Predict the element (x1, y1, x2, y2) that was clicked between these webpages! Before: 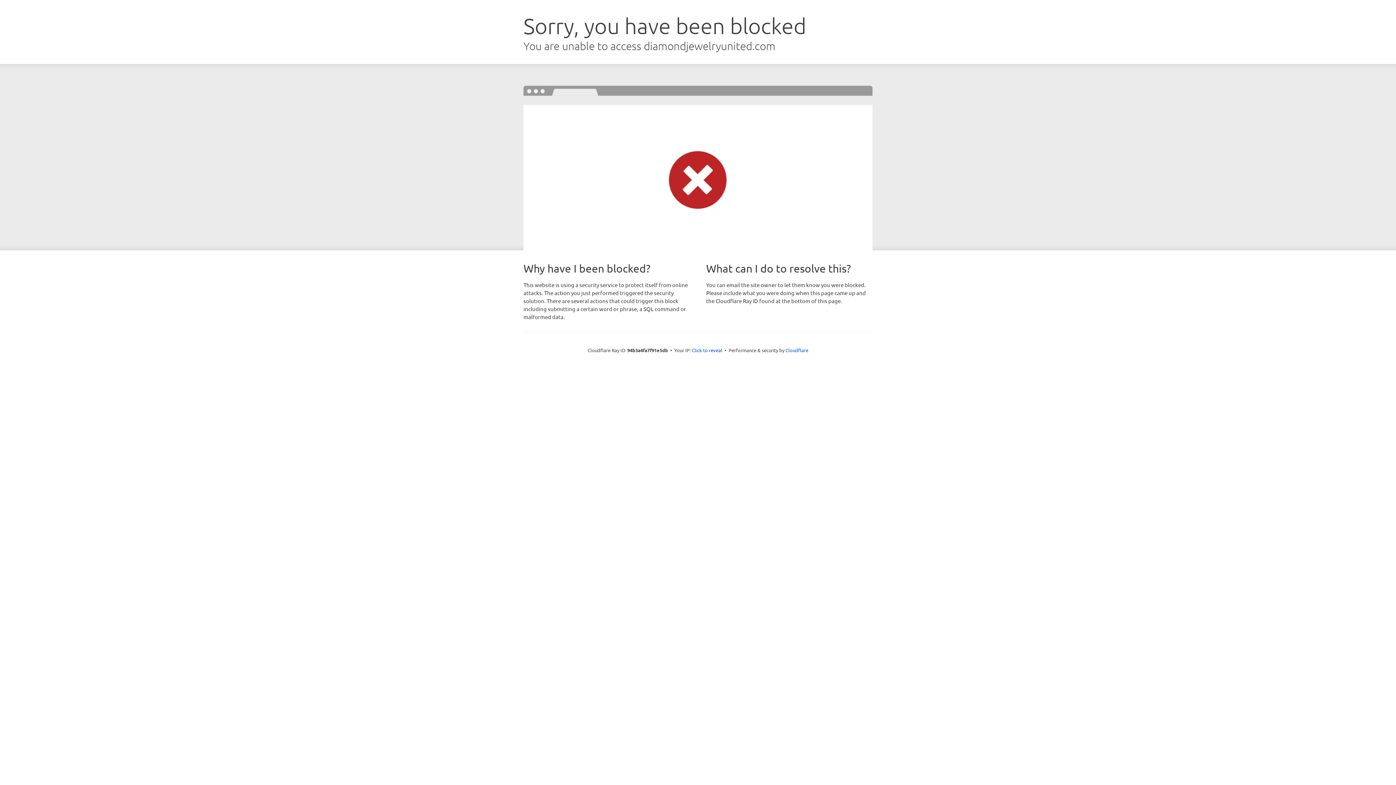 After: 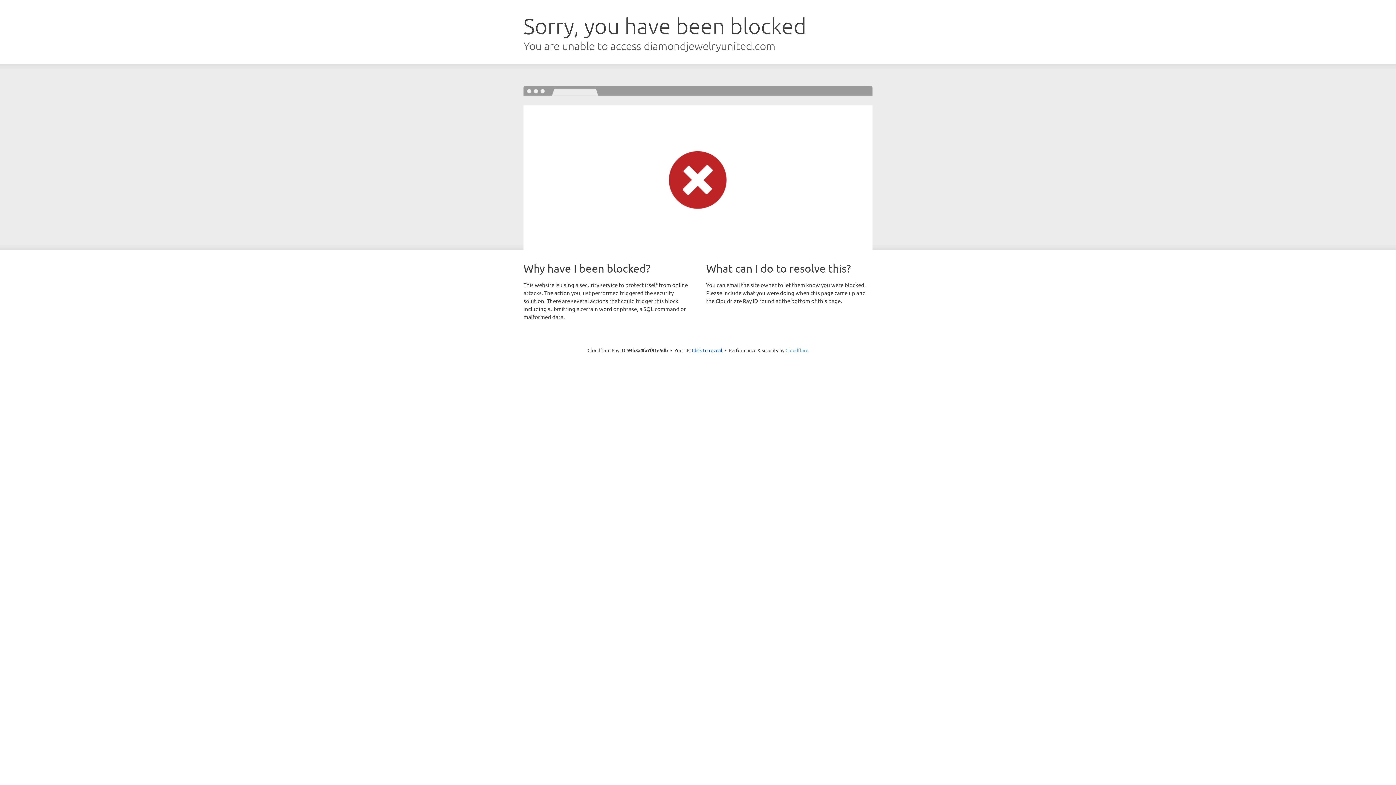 Action: label: Cloudflare bbox: (785, 347, 808, 353)